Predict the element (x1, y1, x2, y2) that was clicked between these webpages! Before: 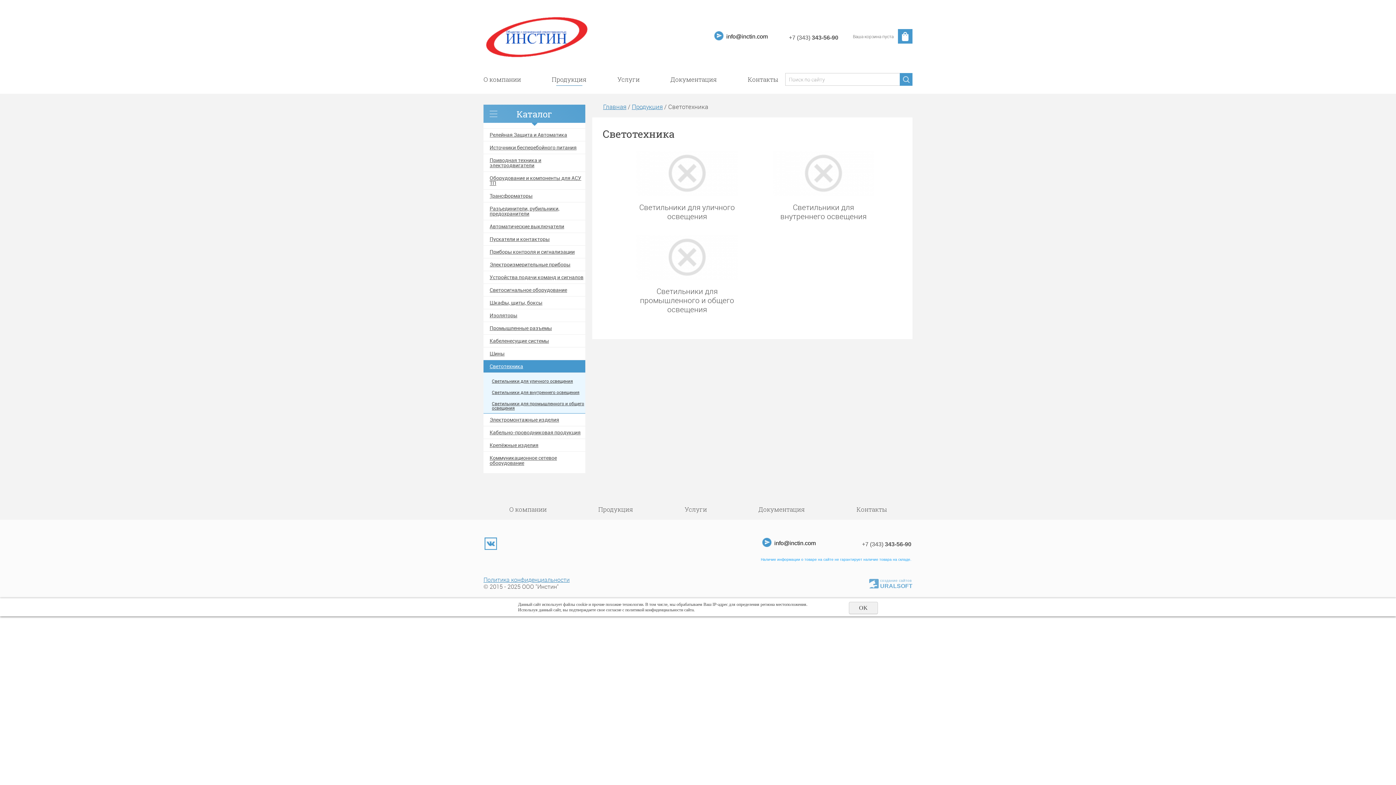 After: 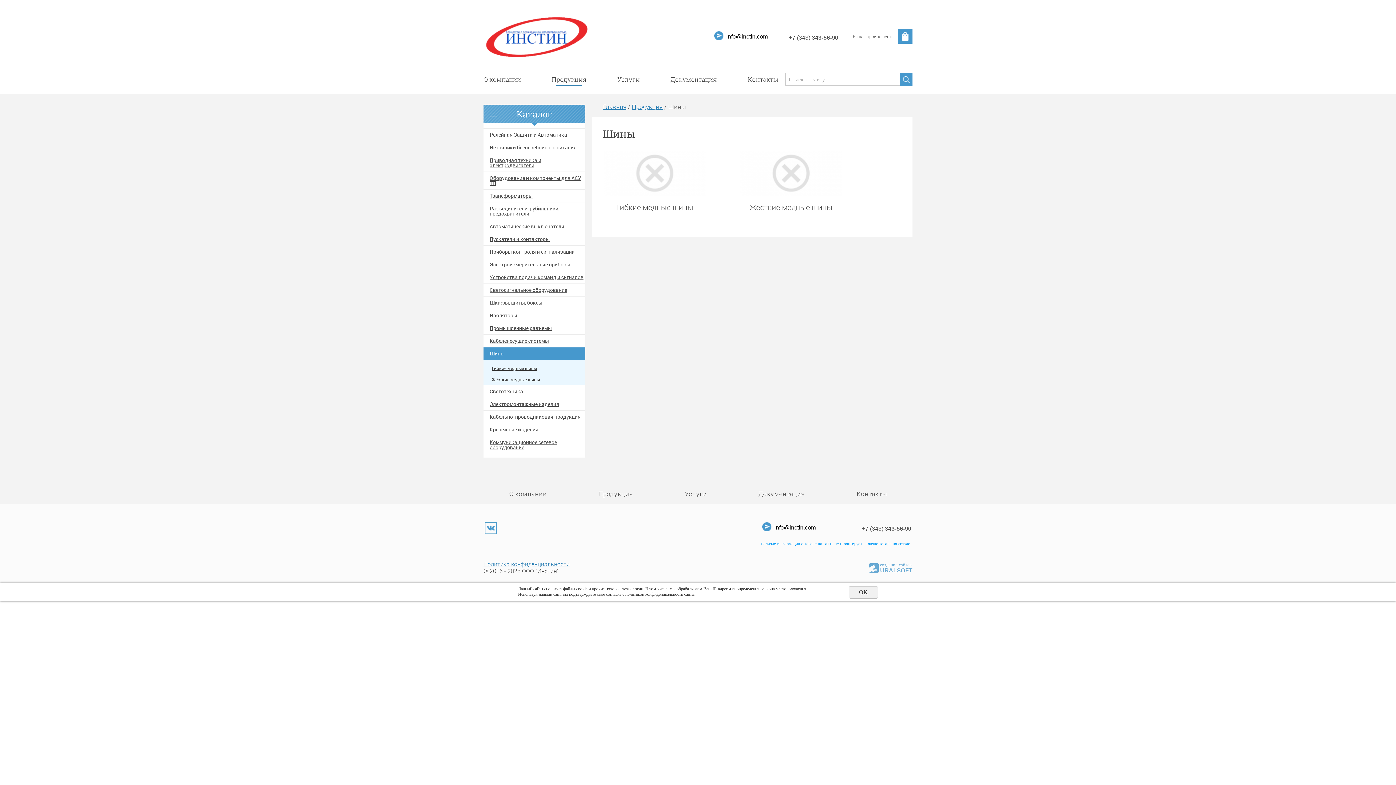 Action: bbox: (483, 347, 585, 360) label: Шины